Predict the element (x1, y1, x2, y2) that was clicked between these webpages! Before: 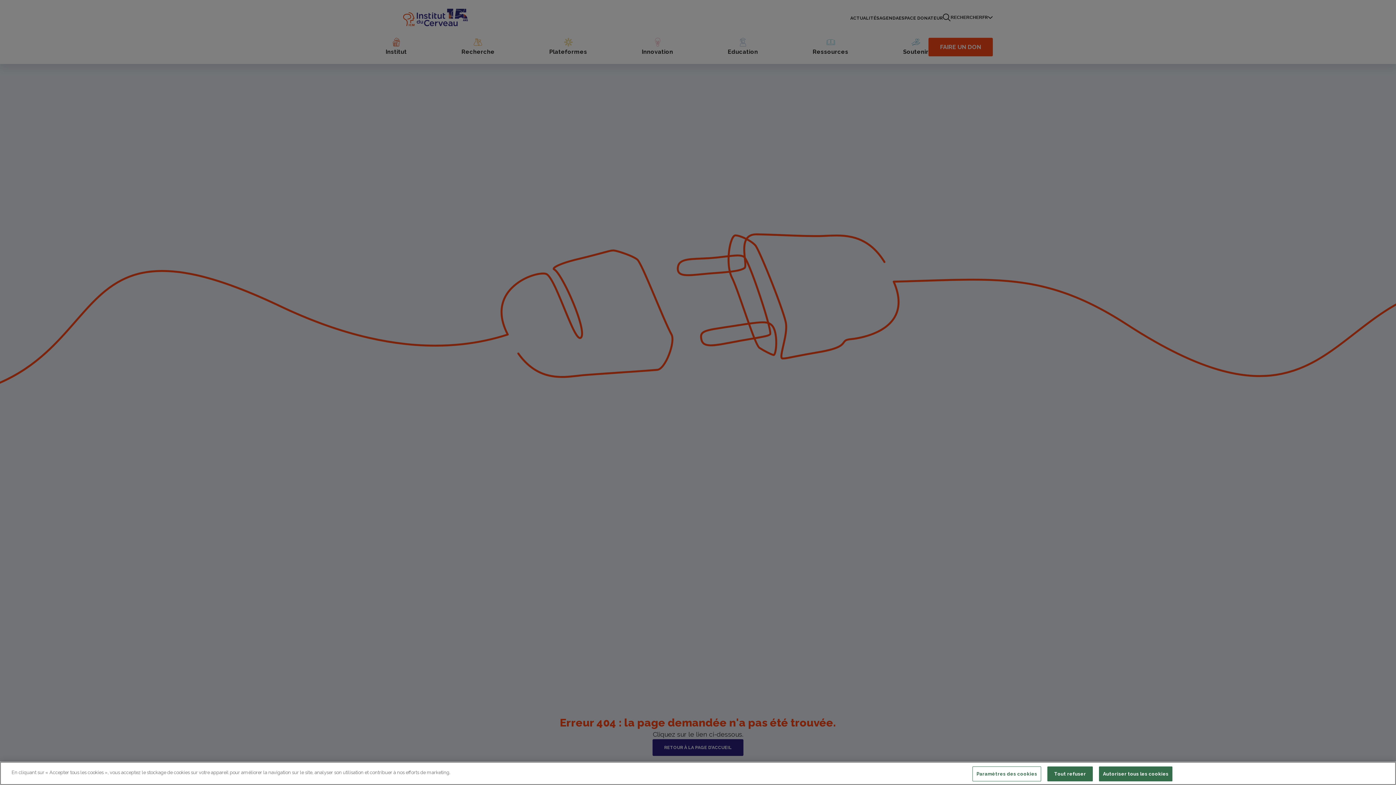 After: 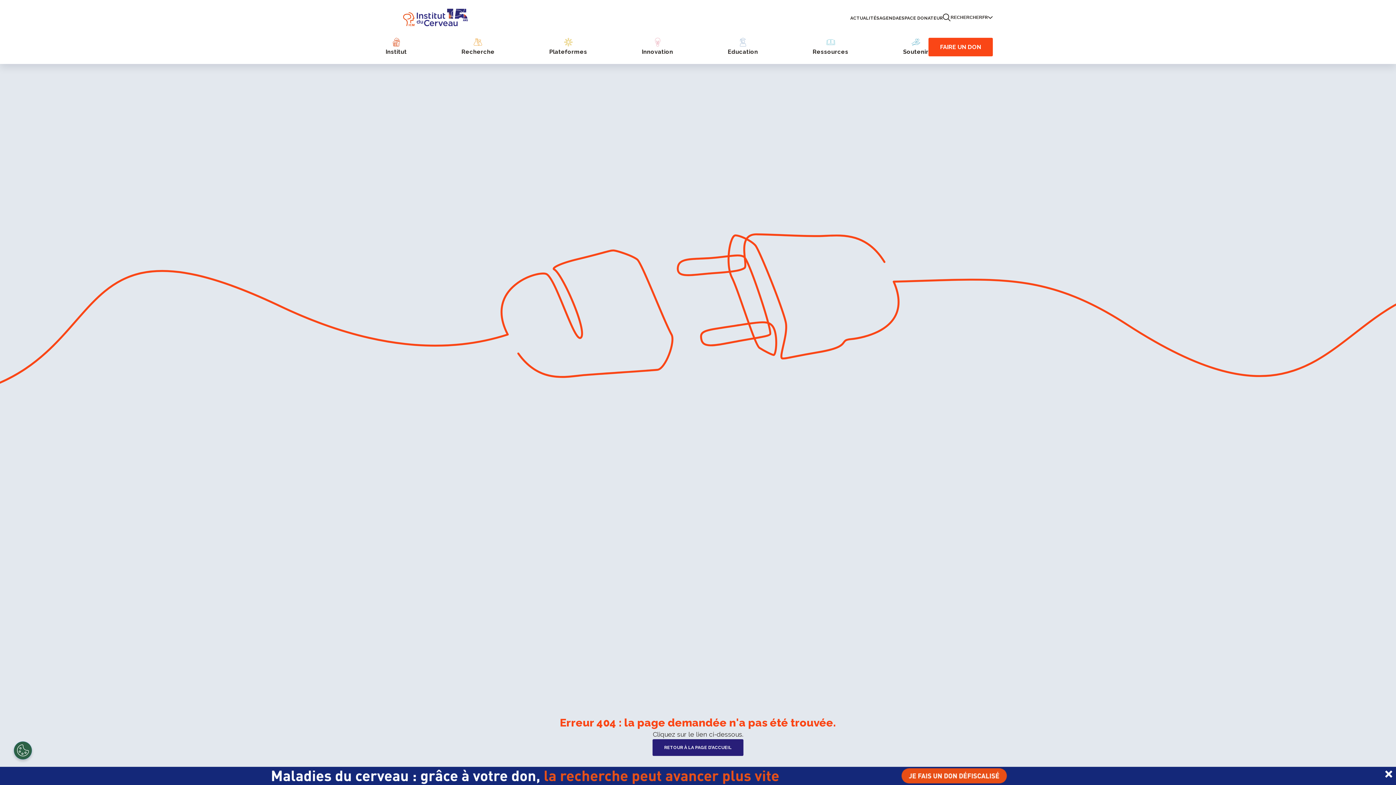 Action: label: Tout refuser bbox: (1047, 766, 1093, 781)